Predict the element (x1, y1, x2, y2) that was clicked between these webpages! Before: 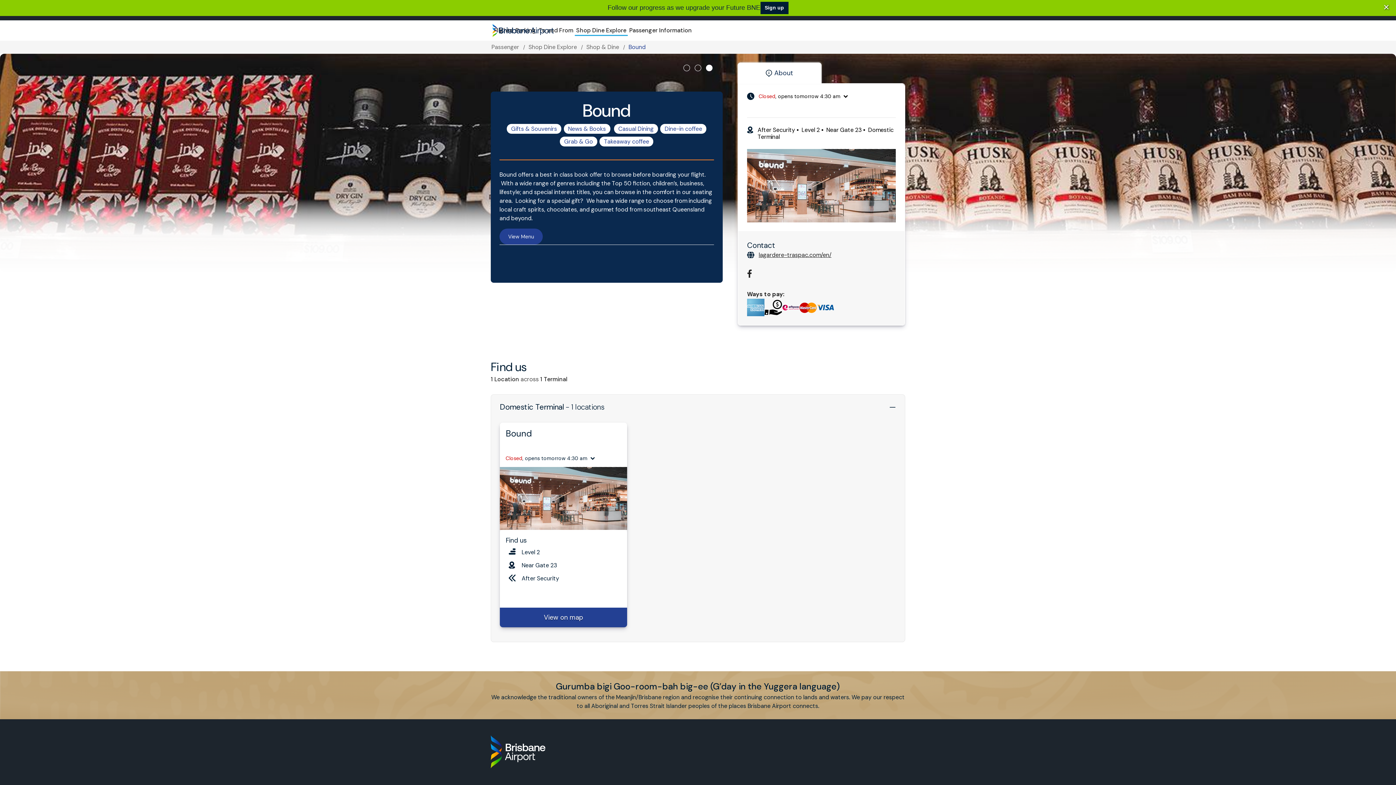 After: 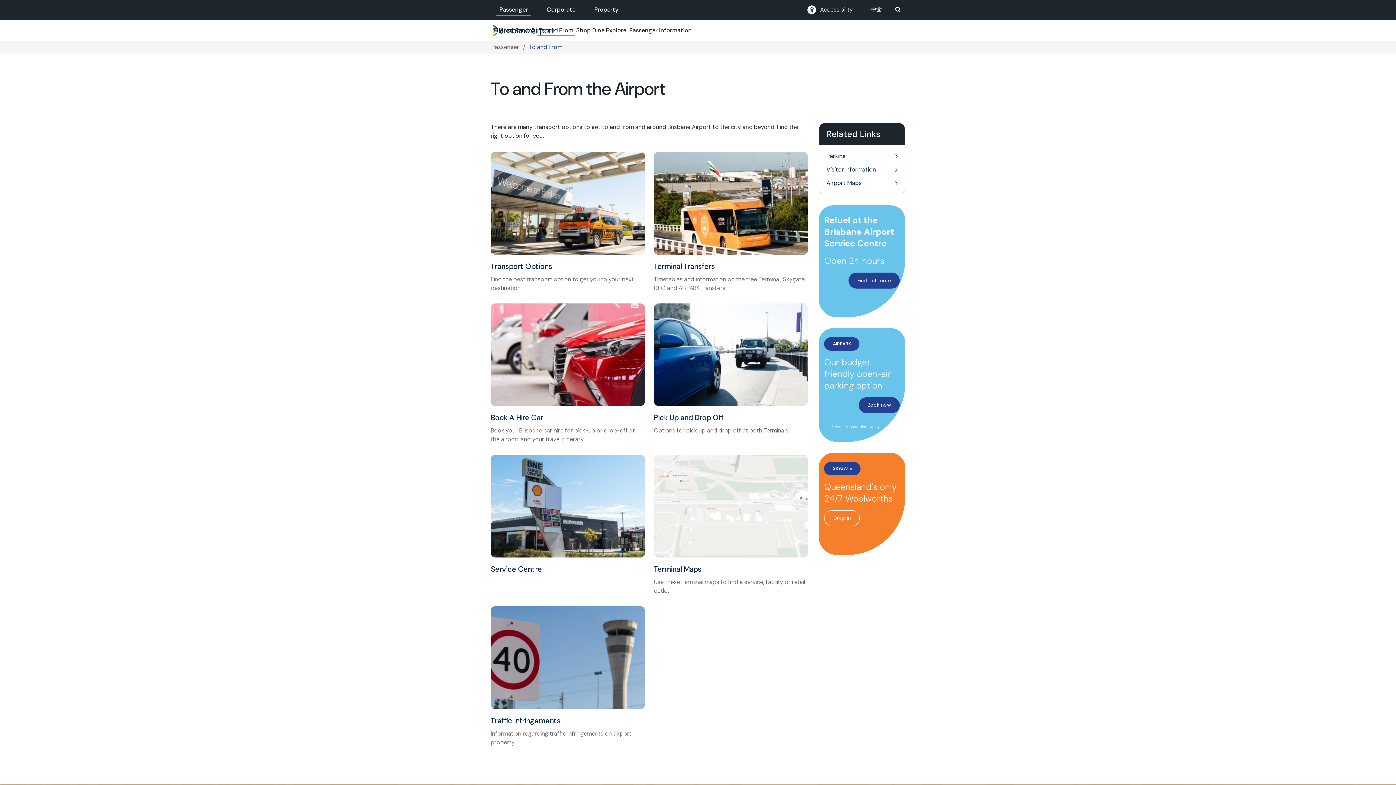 Action: label: To and From bbox: (537, 26, 574, 34)